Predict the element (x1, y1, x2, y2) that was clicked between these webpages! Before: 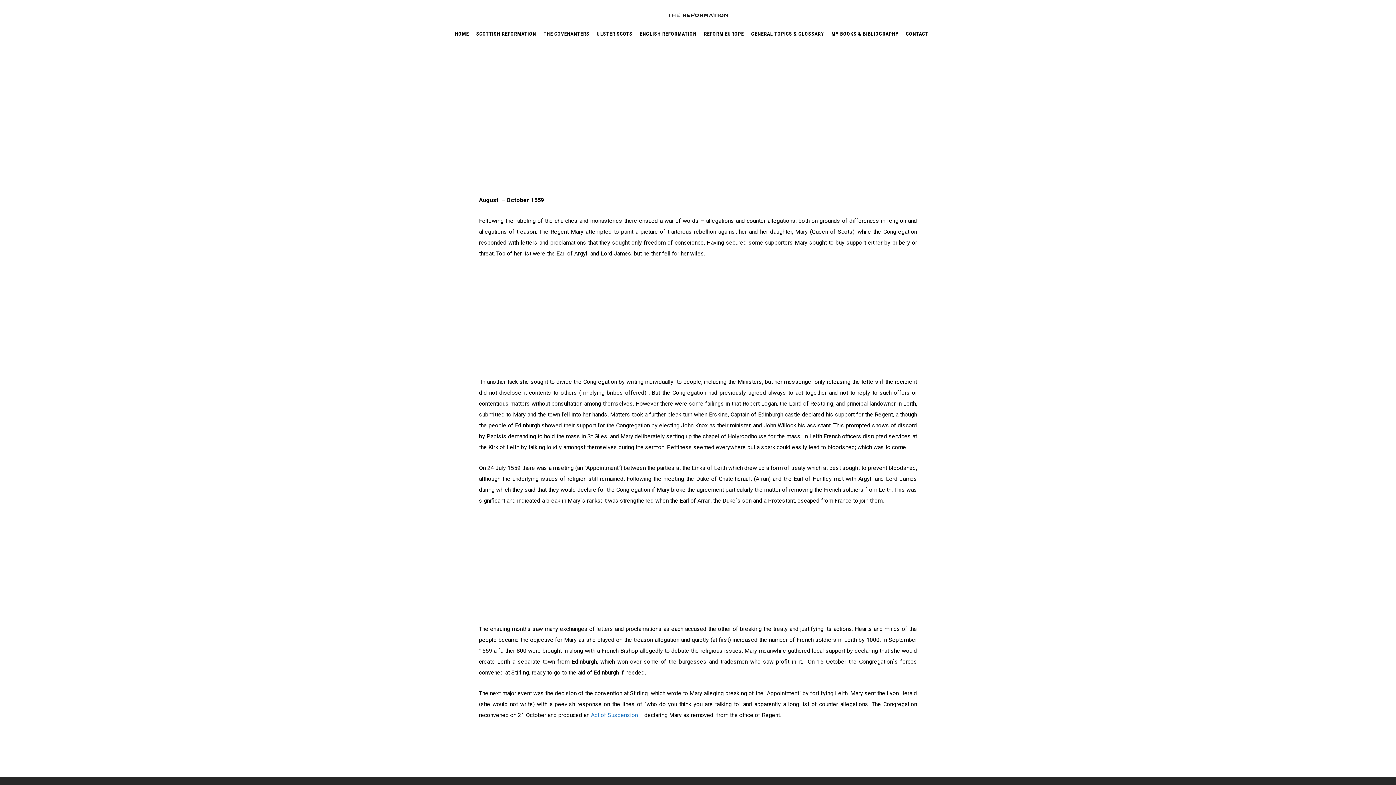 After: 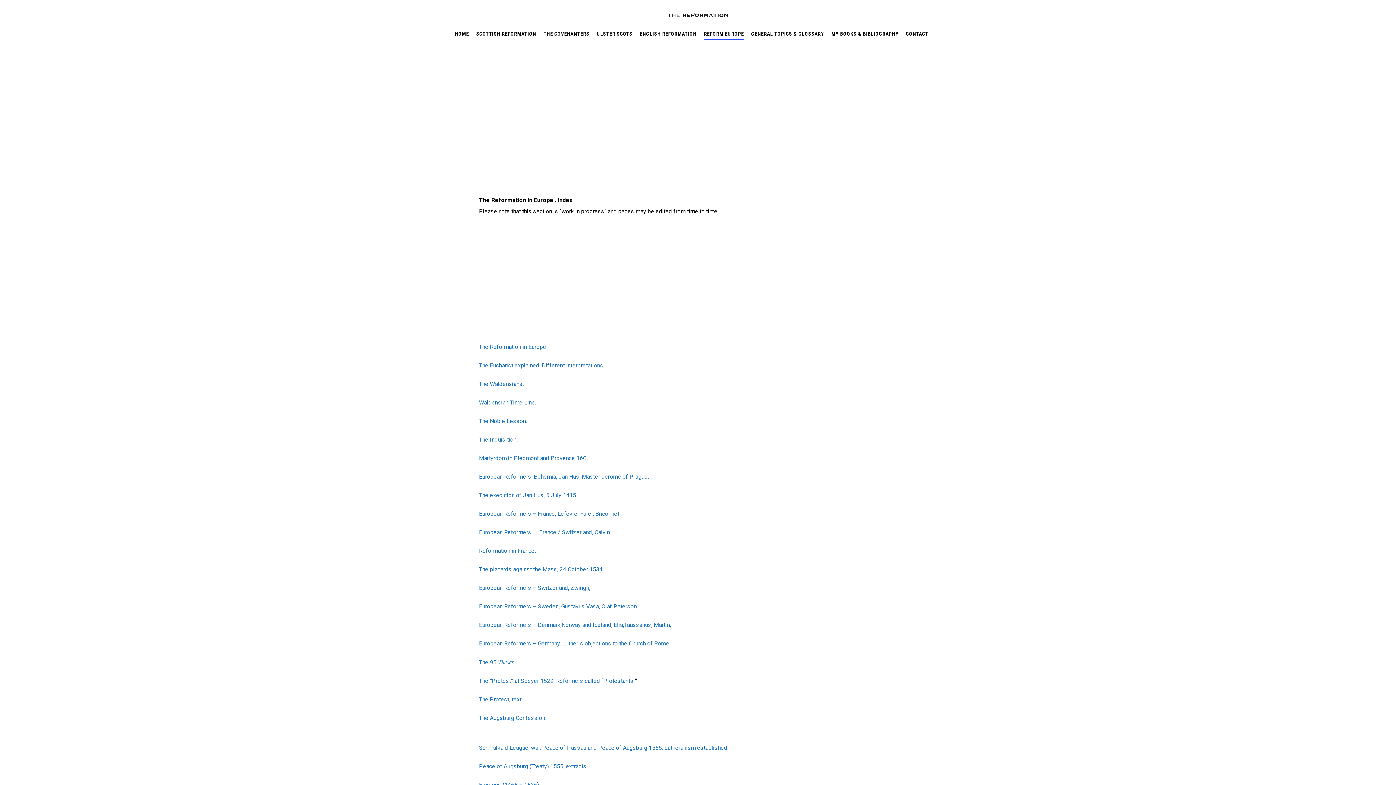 Action: bbox: (704, 30, 744, 44) label: REFORM EUROPE